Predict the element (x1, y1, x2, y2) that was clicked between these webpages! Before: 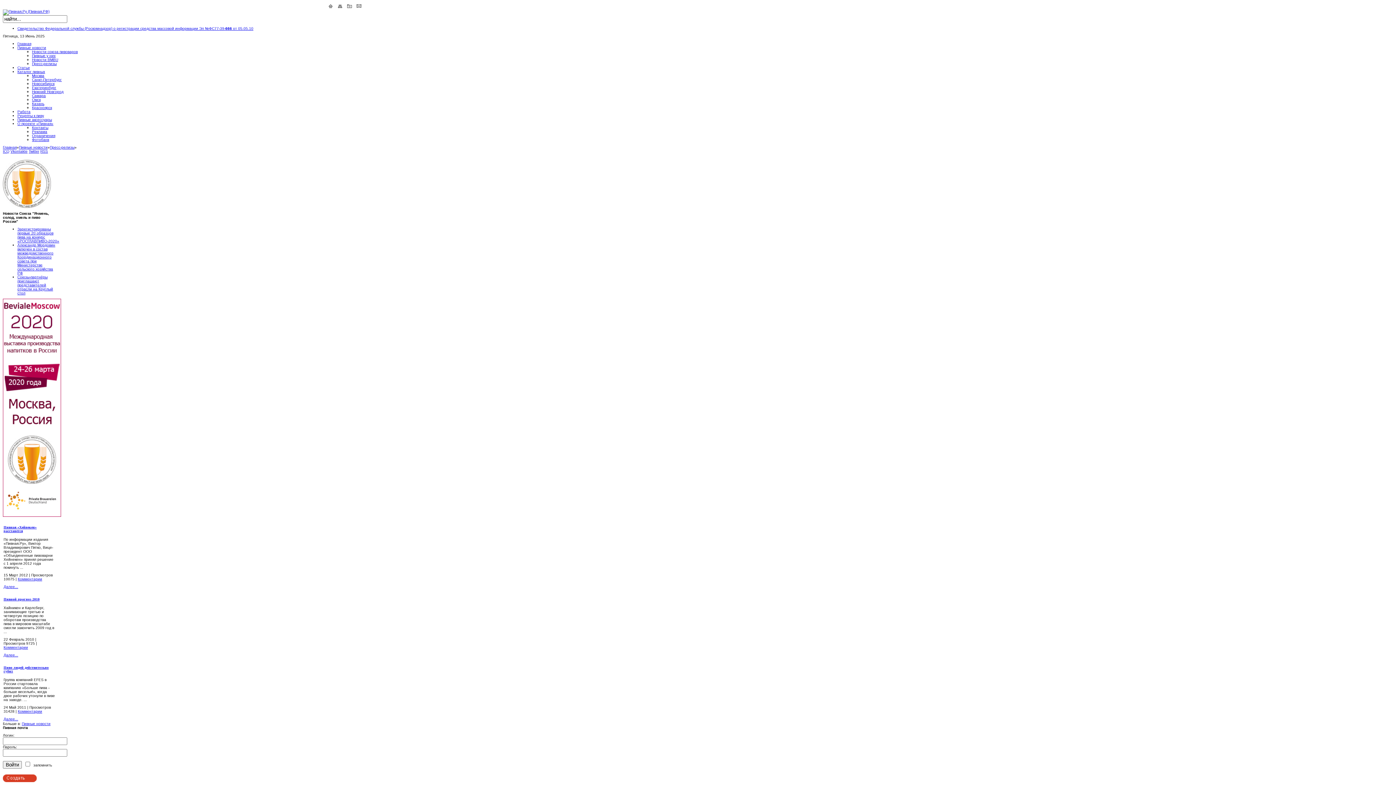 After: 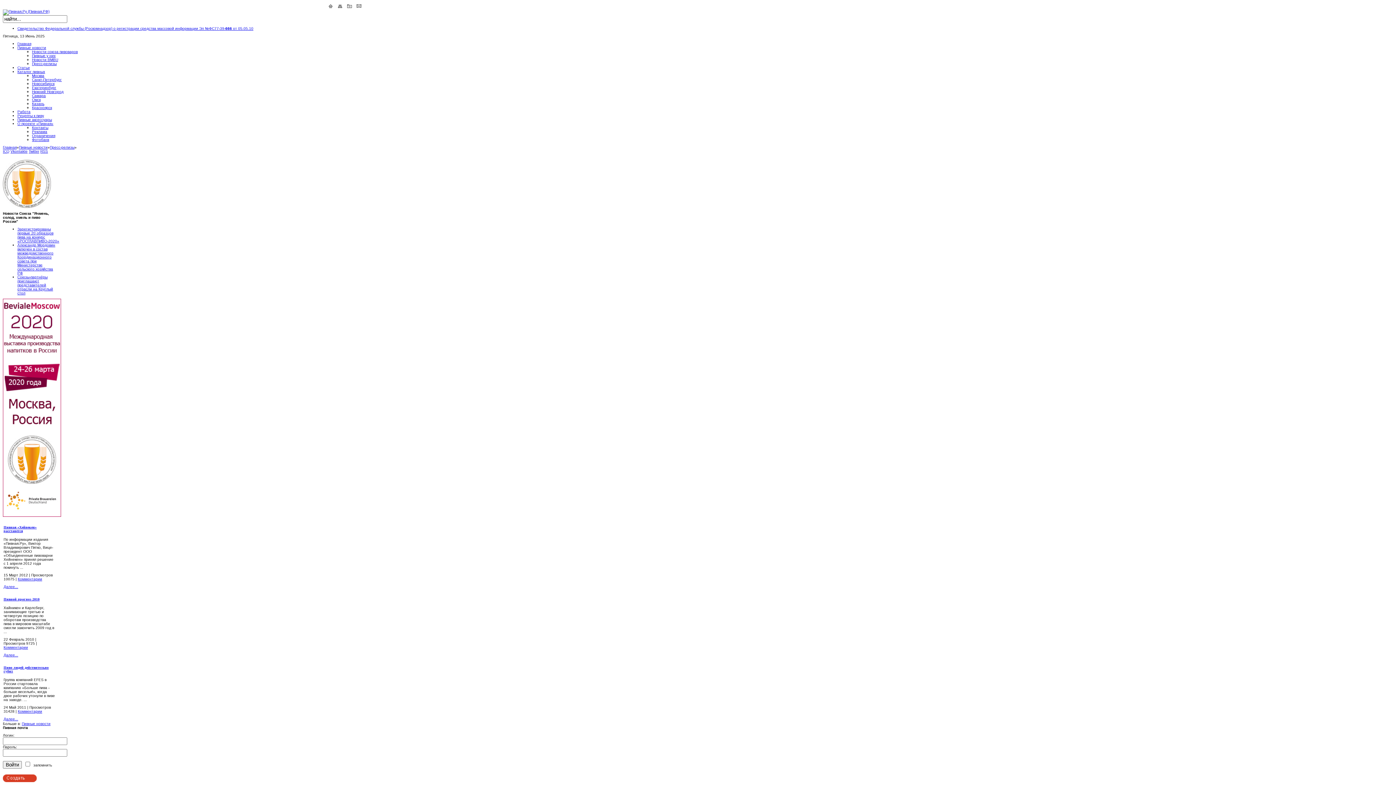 Action: bbox: (345, 2, 353, 6)